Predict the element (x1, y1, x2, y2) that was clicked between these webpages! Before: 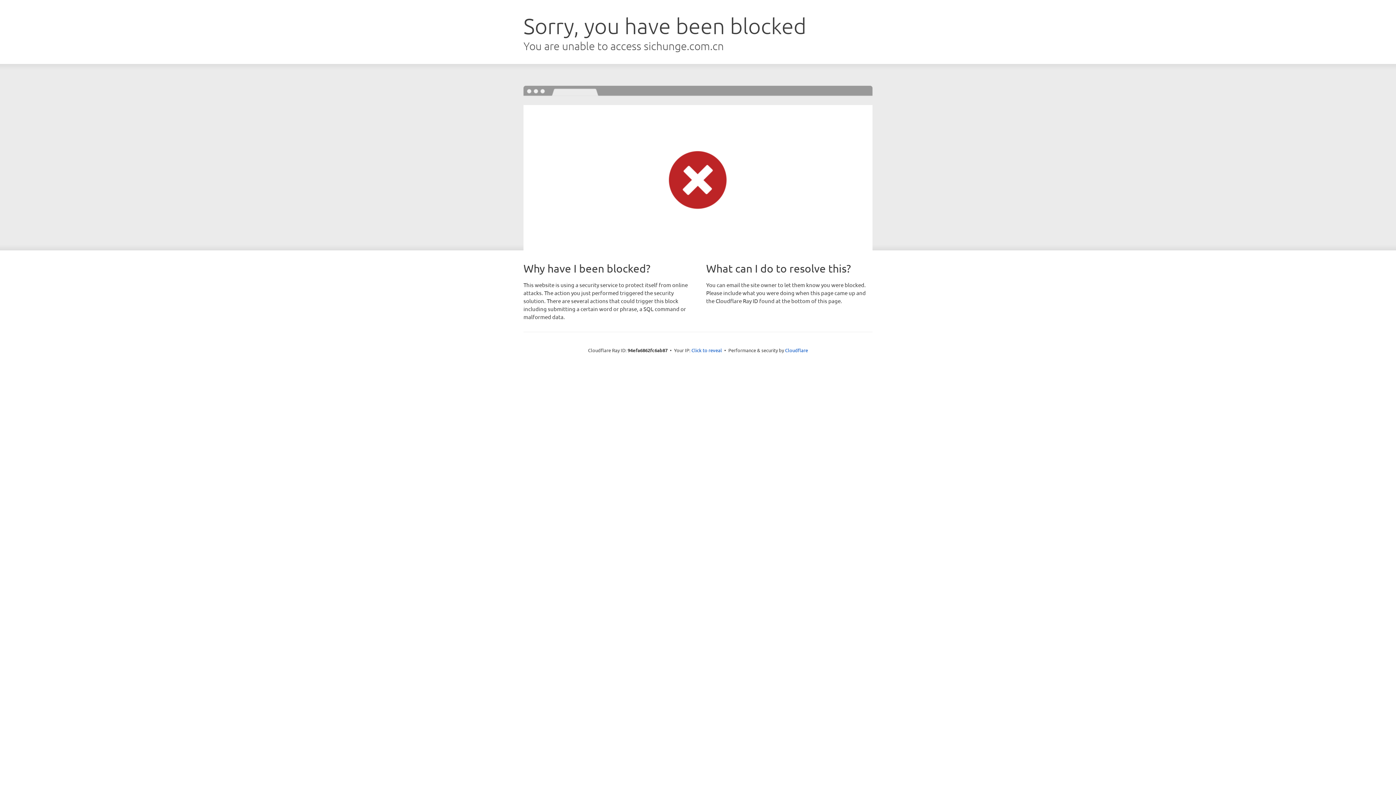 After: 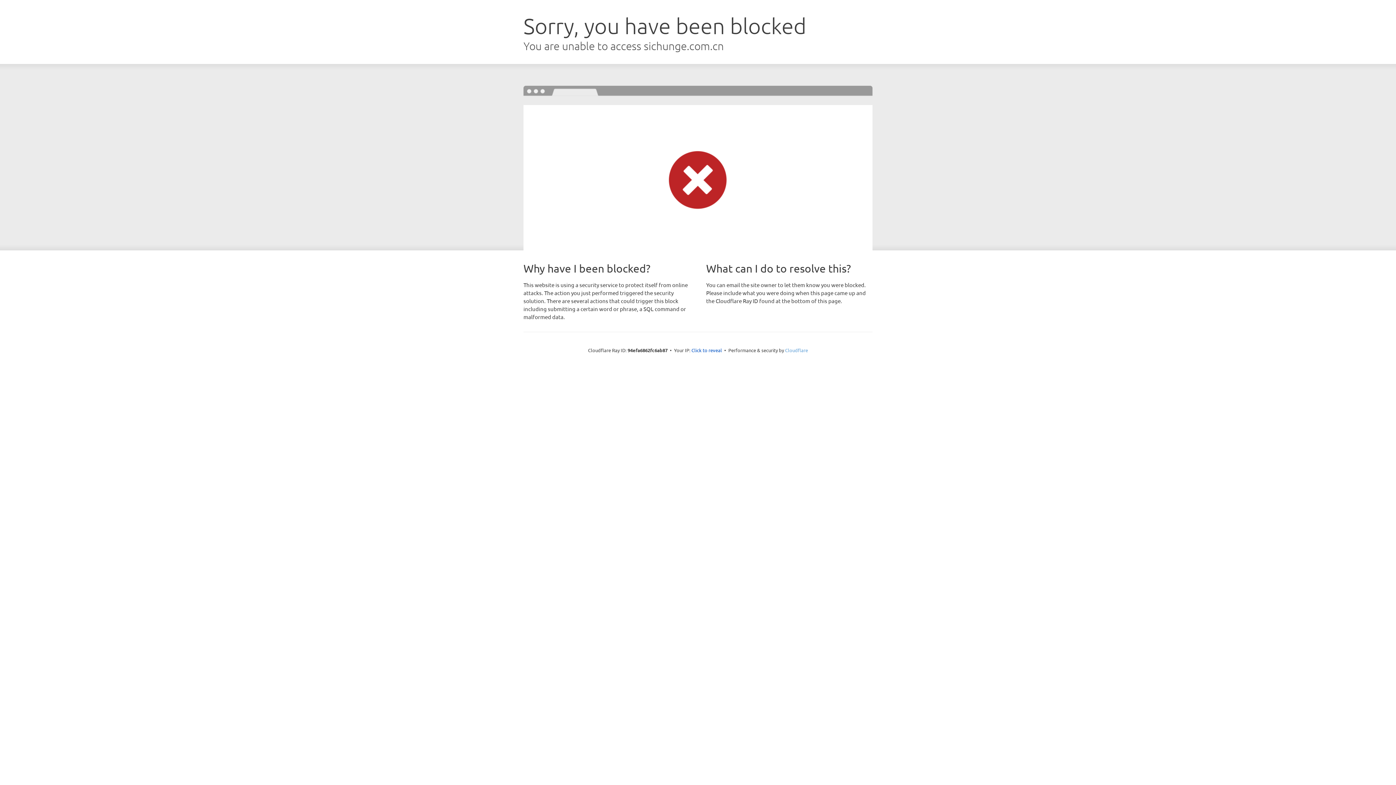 Action: label: Cloudflare bbox: (785, 347, 808, 353)